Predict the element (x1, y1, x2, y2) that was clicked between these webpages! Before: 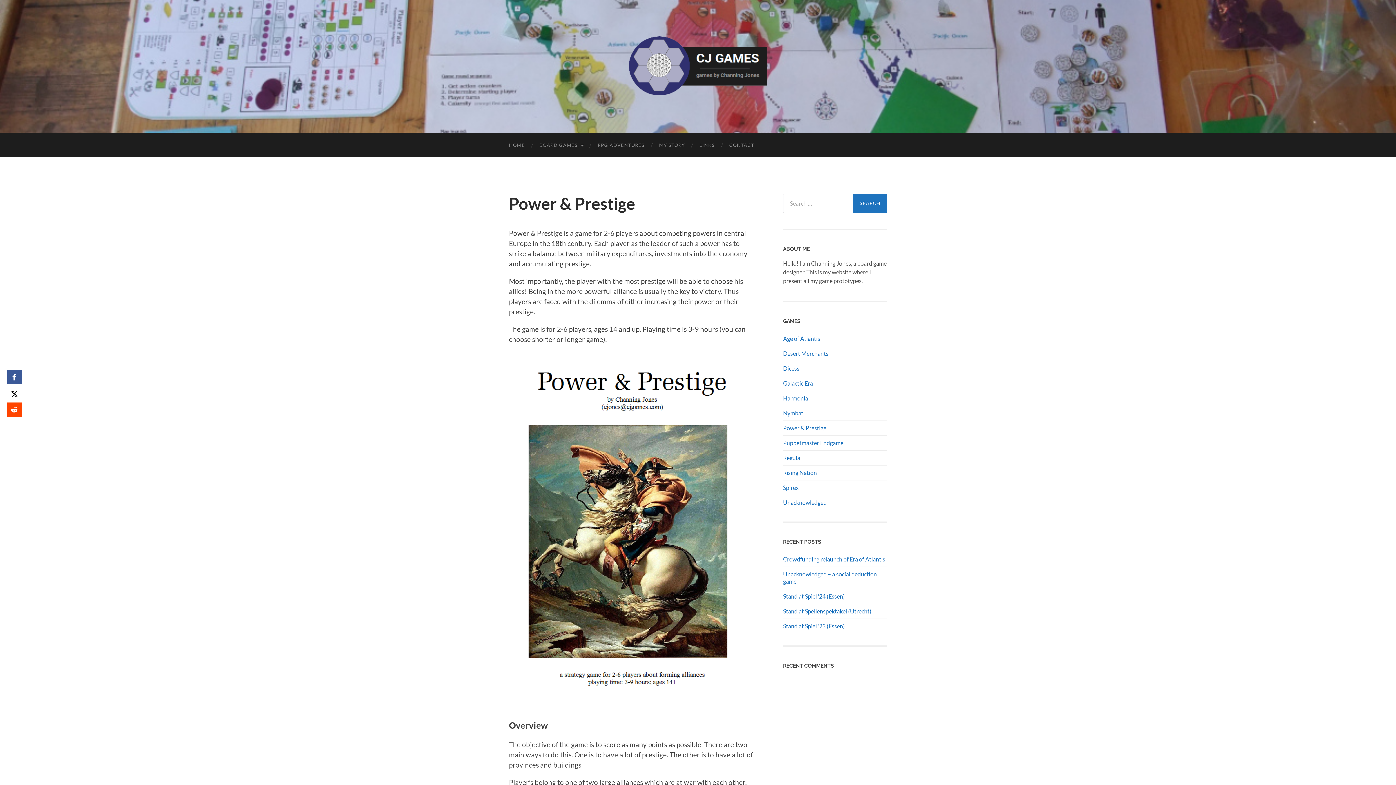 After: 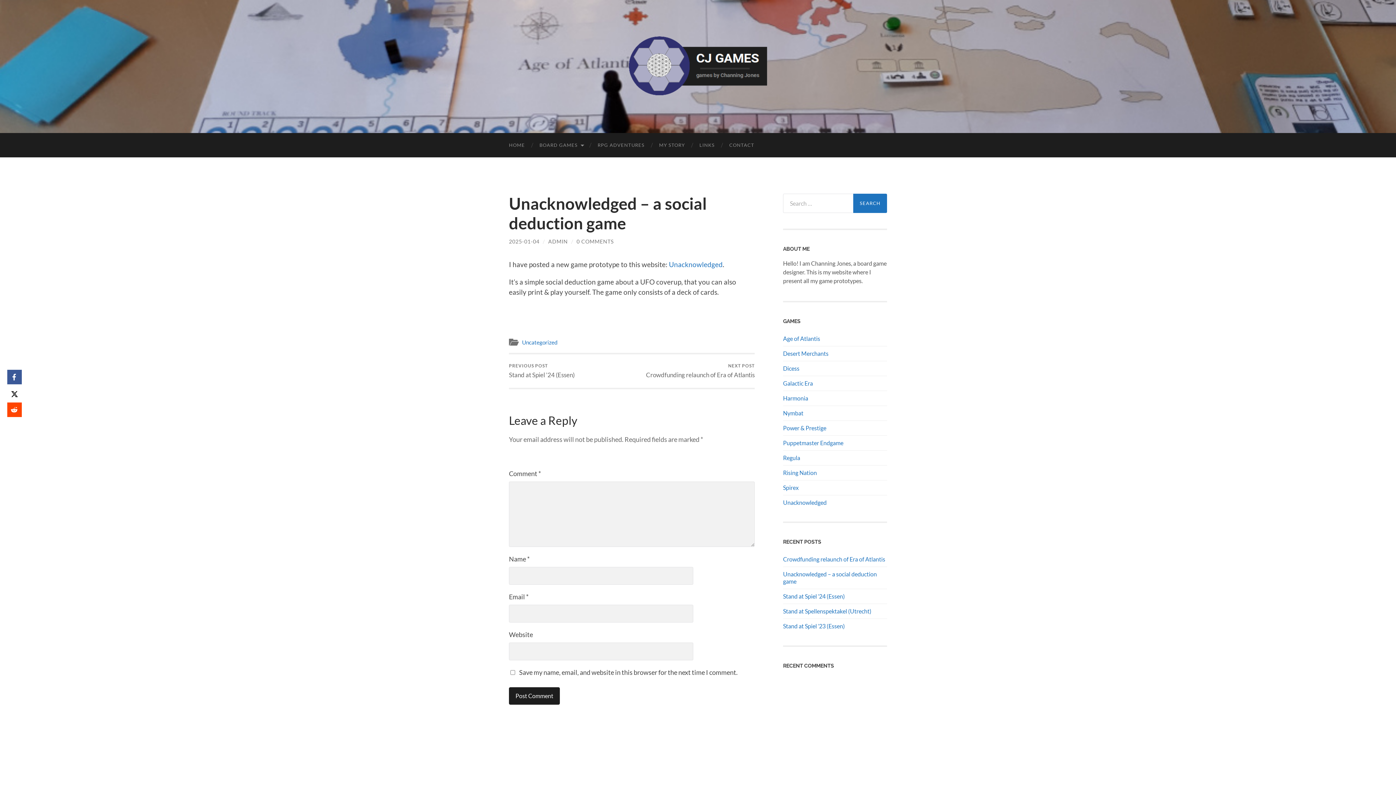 Action: bbox: (783, 571, 887, 585) label: Unacknowledged – a social deduction game